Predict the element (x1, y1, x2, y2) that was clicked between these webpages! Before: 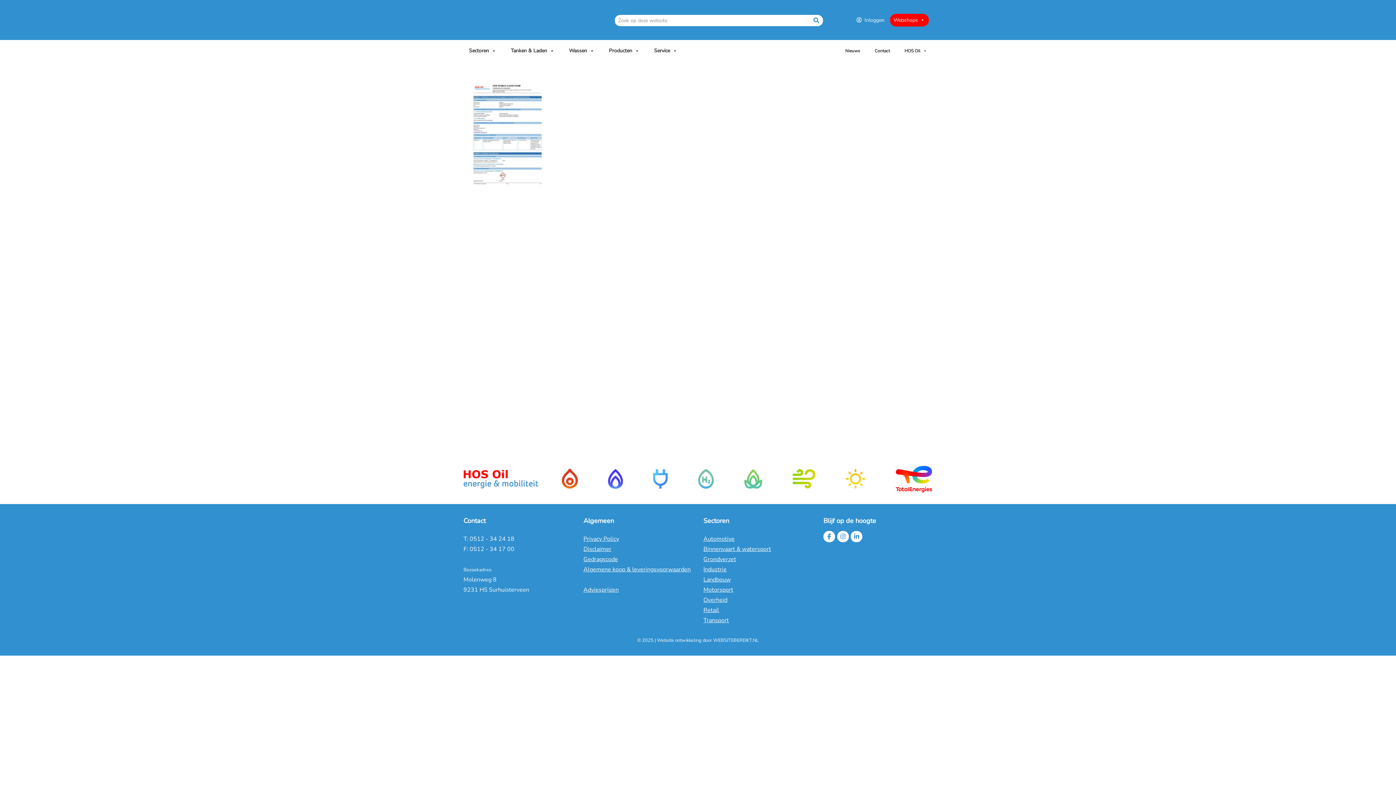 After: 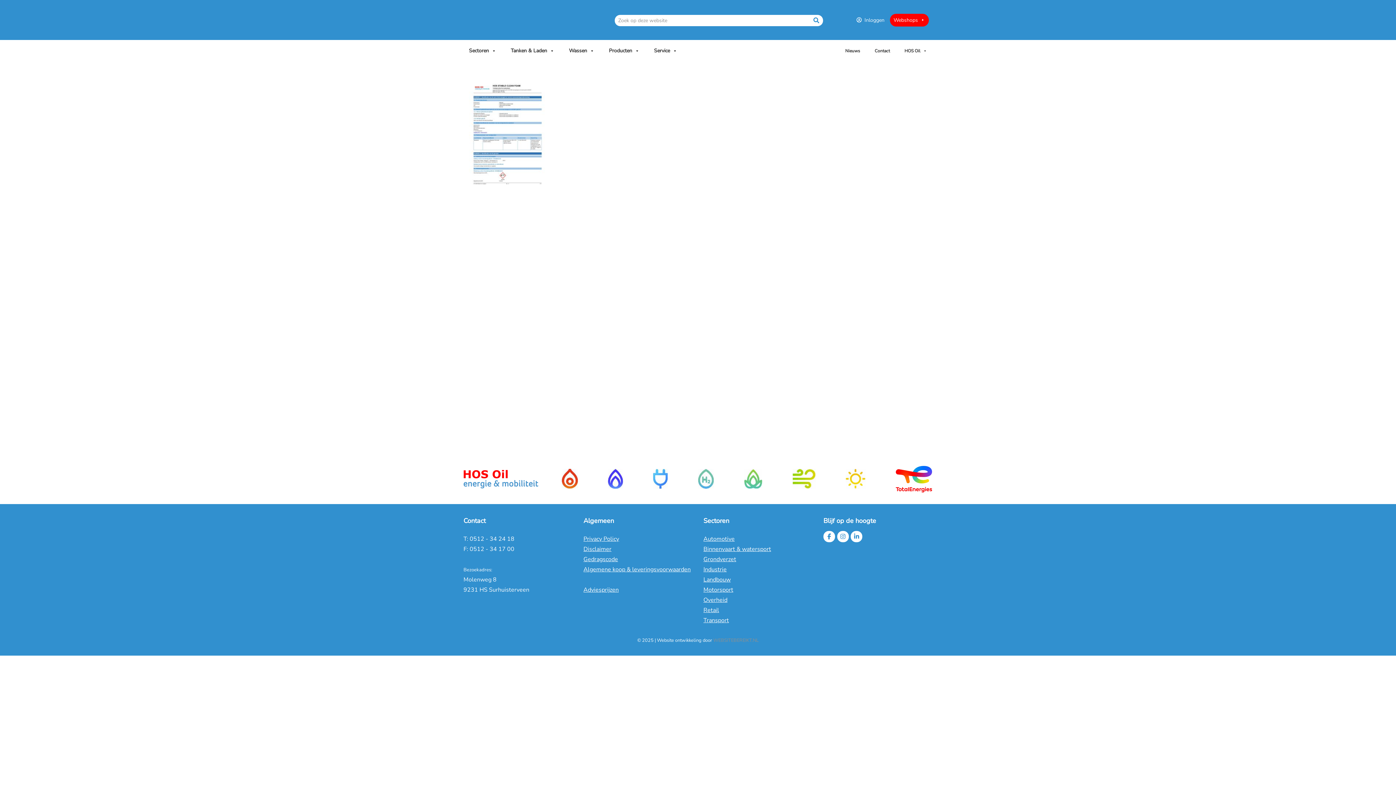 Action: label: WEBSITEBEREIKT.NL bbox: (713, 637, 758, 644)